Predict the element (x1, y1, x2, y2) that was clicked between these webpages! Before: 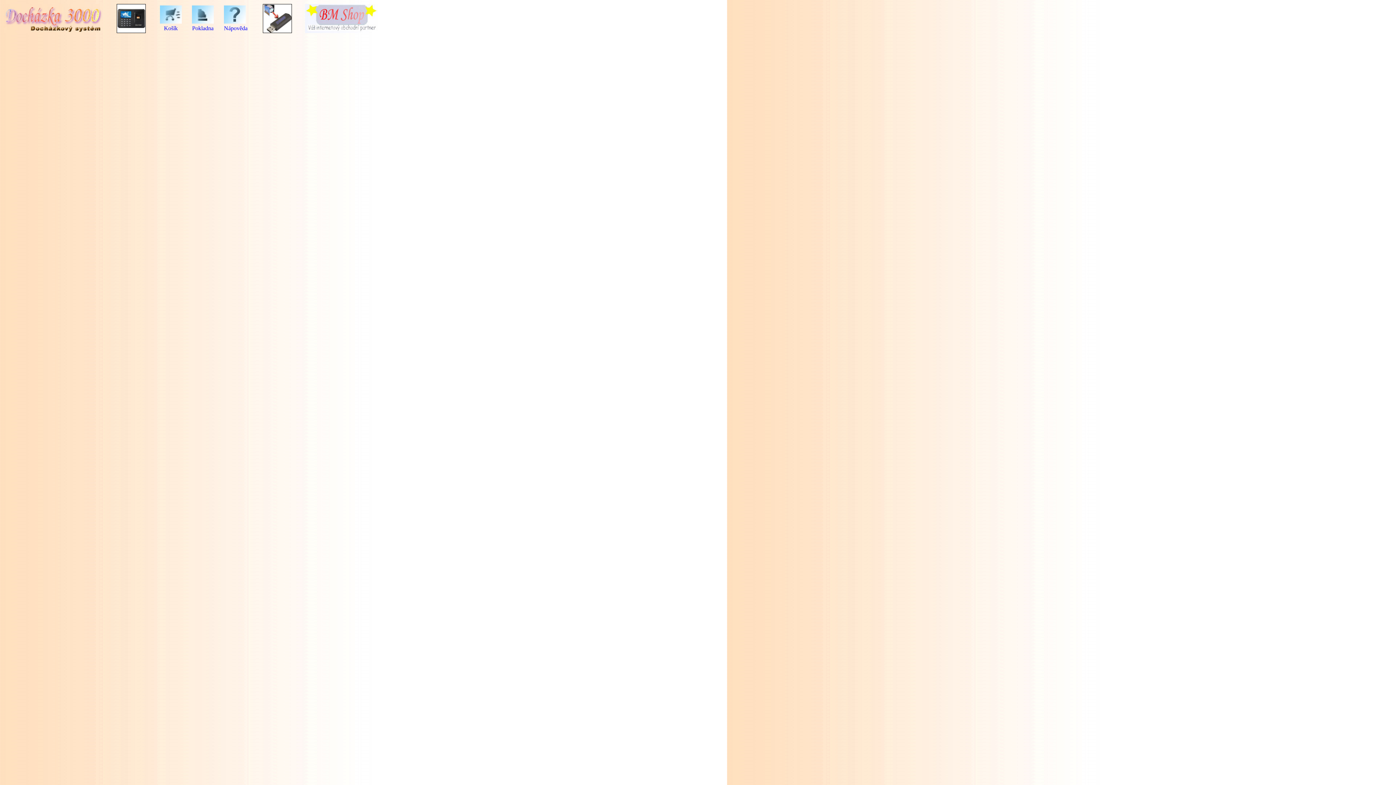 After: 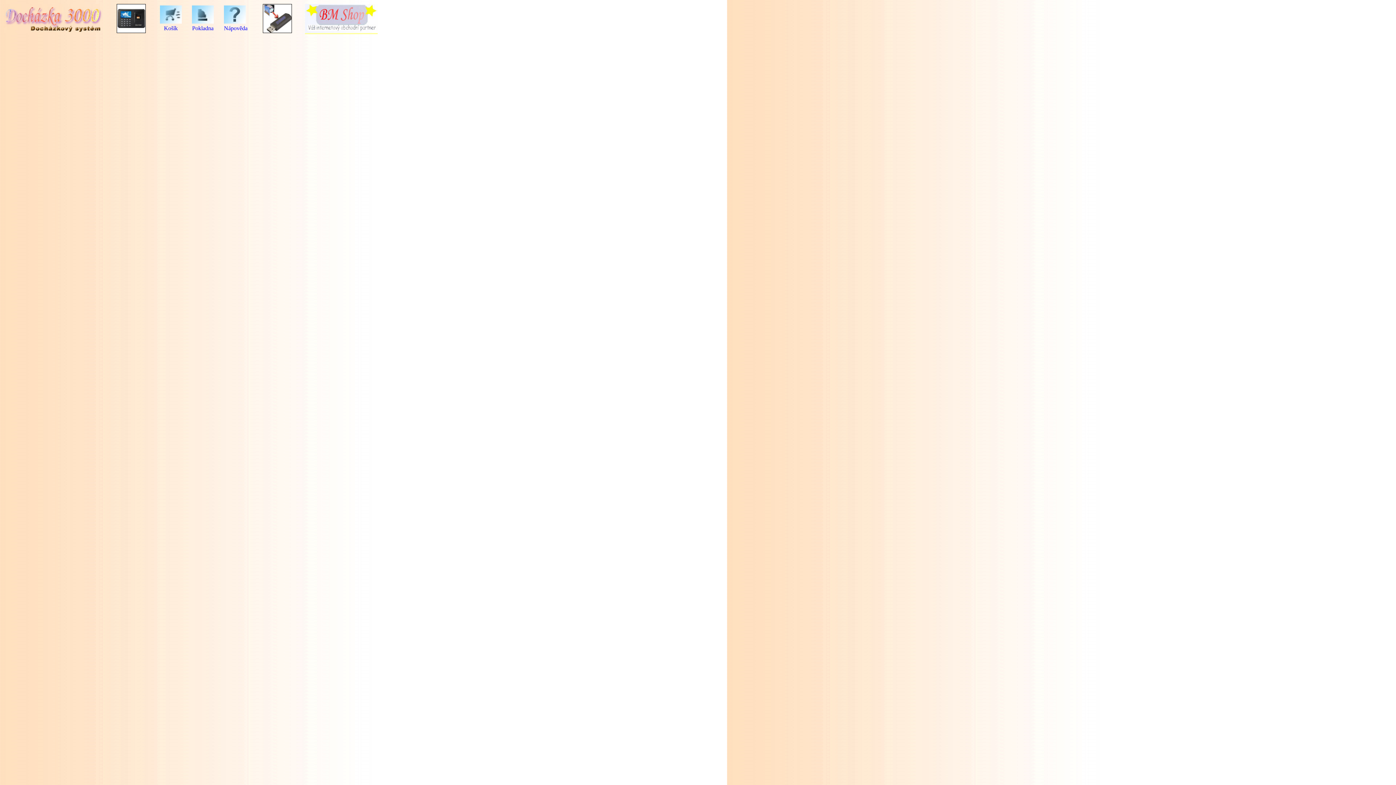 Action: bbox: (305, 28, 377, 34)